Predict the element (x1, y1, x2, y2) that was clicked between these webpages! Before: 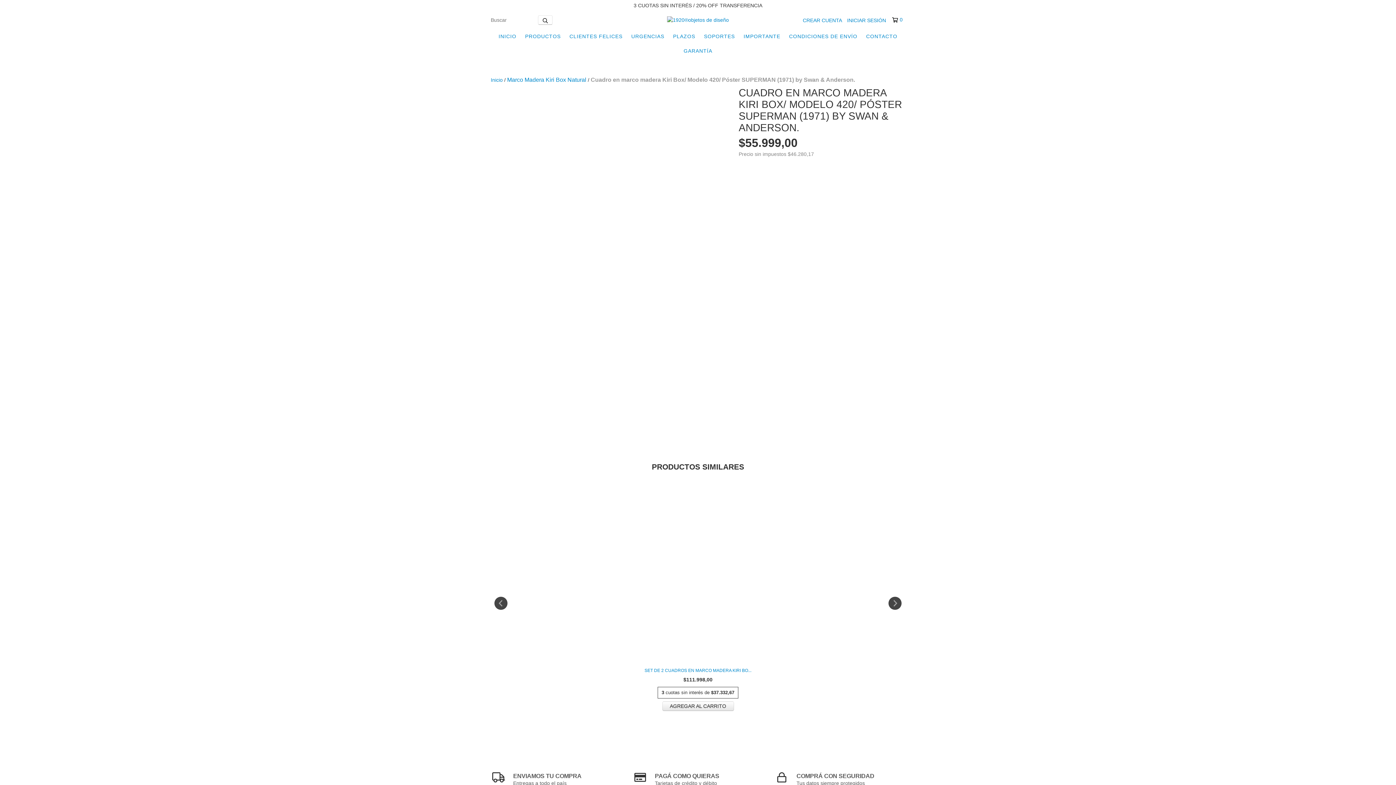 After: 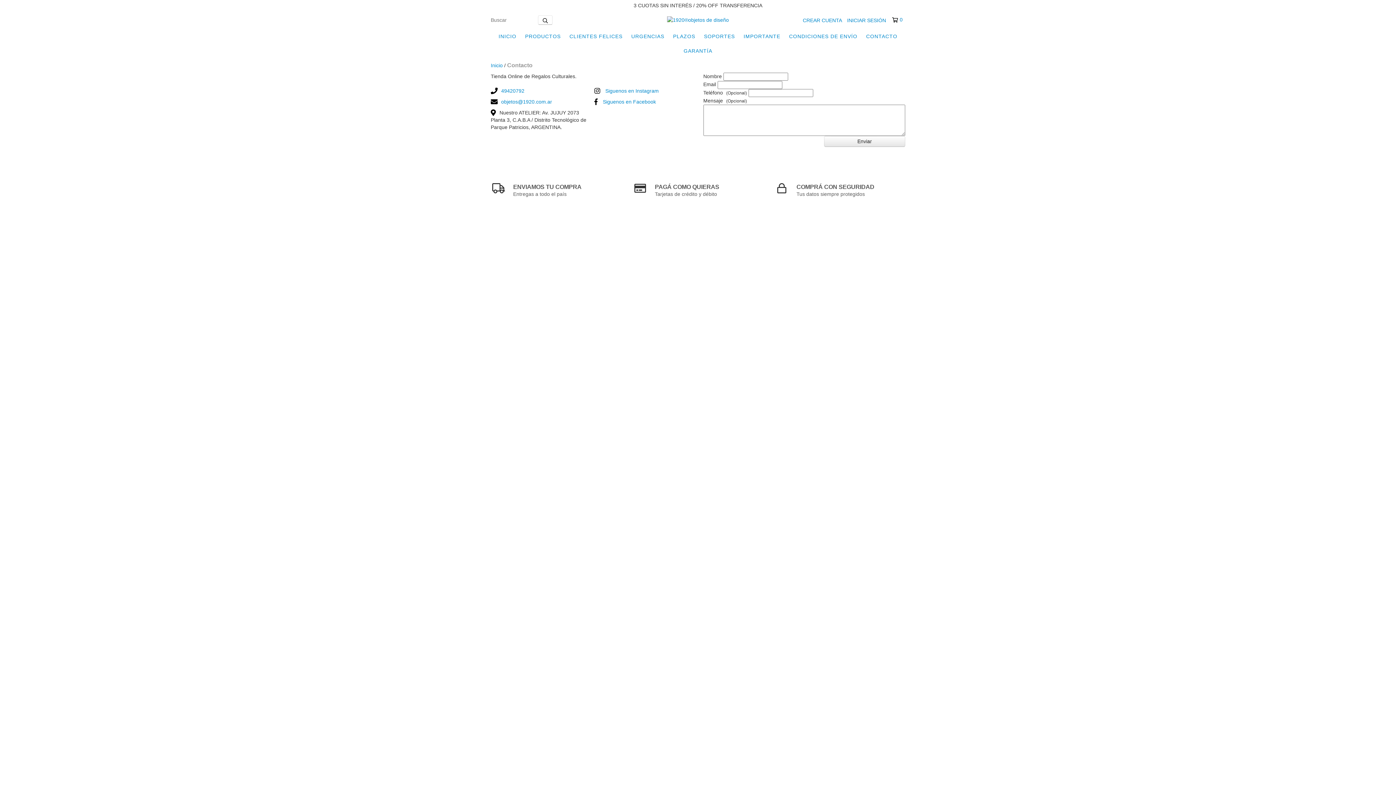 Action: label: CONTACTO bbox: (862, 29, 901, 43)